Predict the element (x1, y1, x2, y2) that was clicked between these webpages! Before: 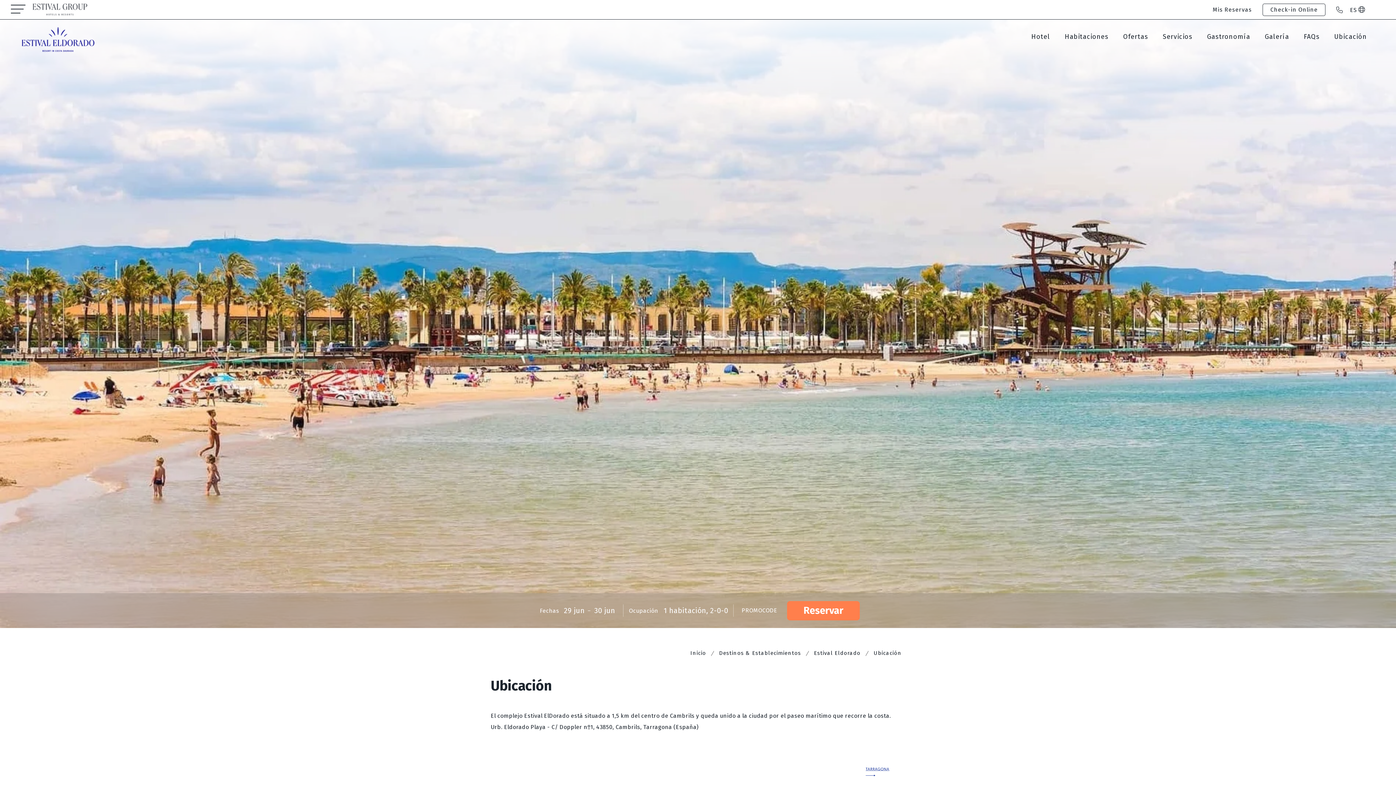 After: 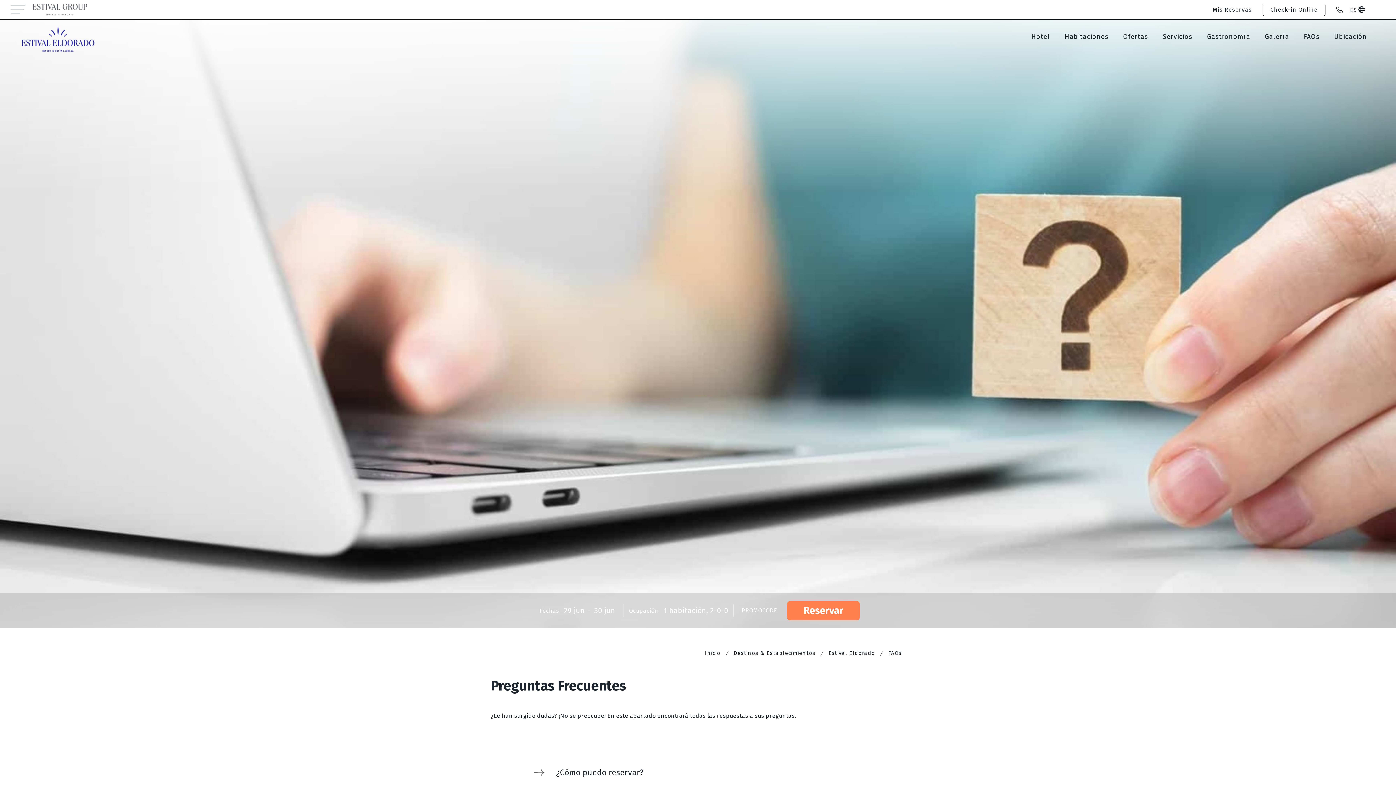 Action: label: FAQs bbox: (1304, 32, 1320, 40)